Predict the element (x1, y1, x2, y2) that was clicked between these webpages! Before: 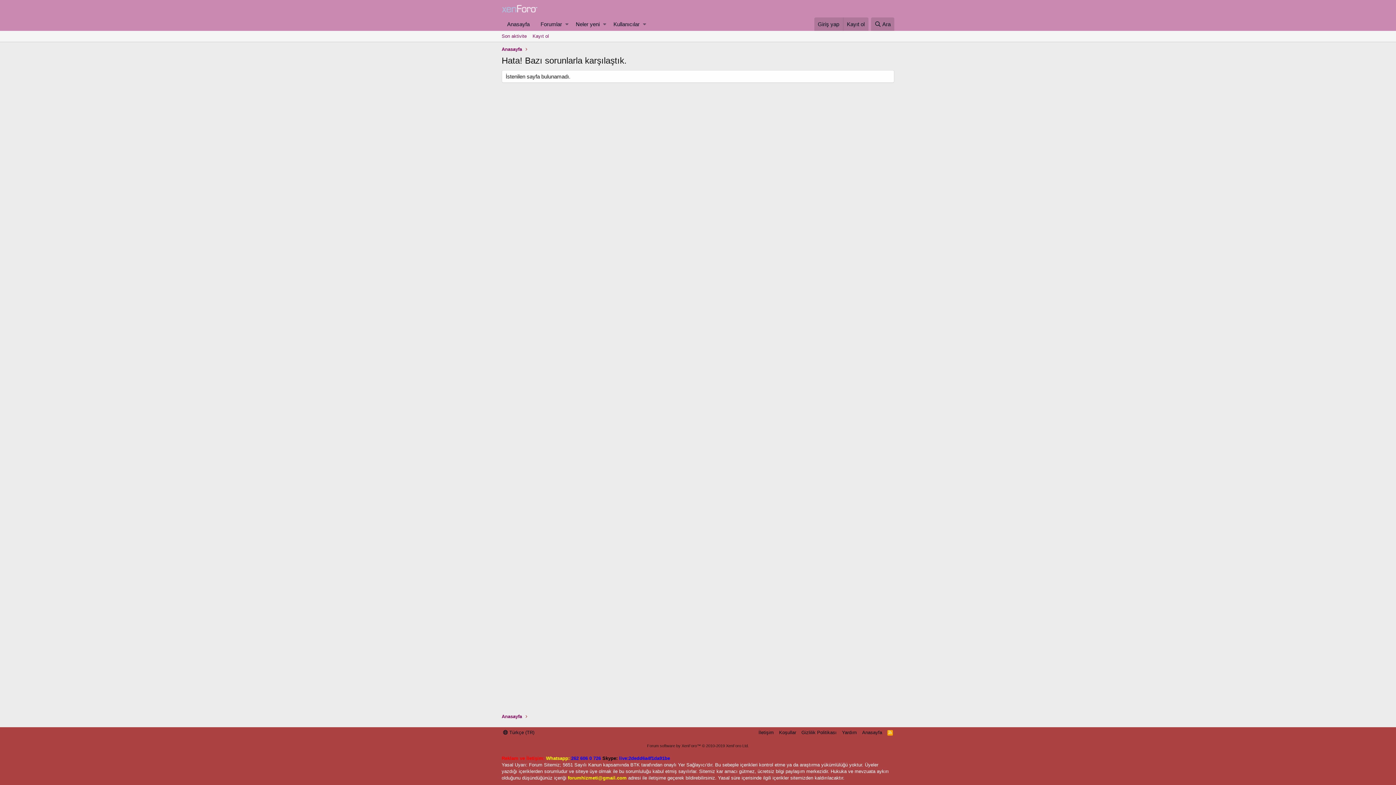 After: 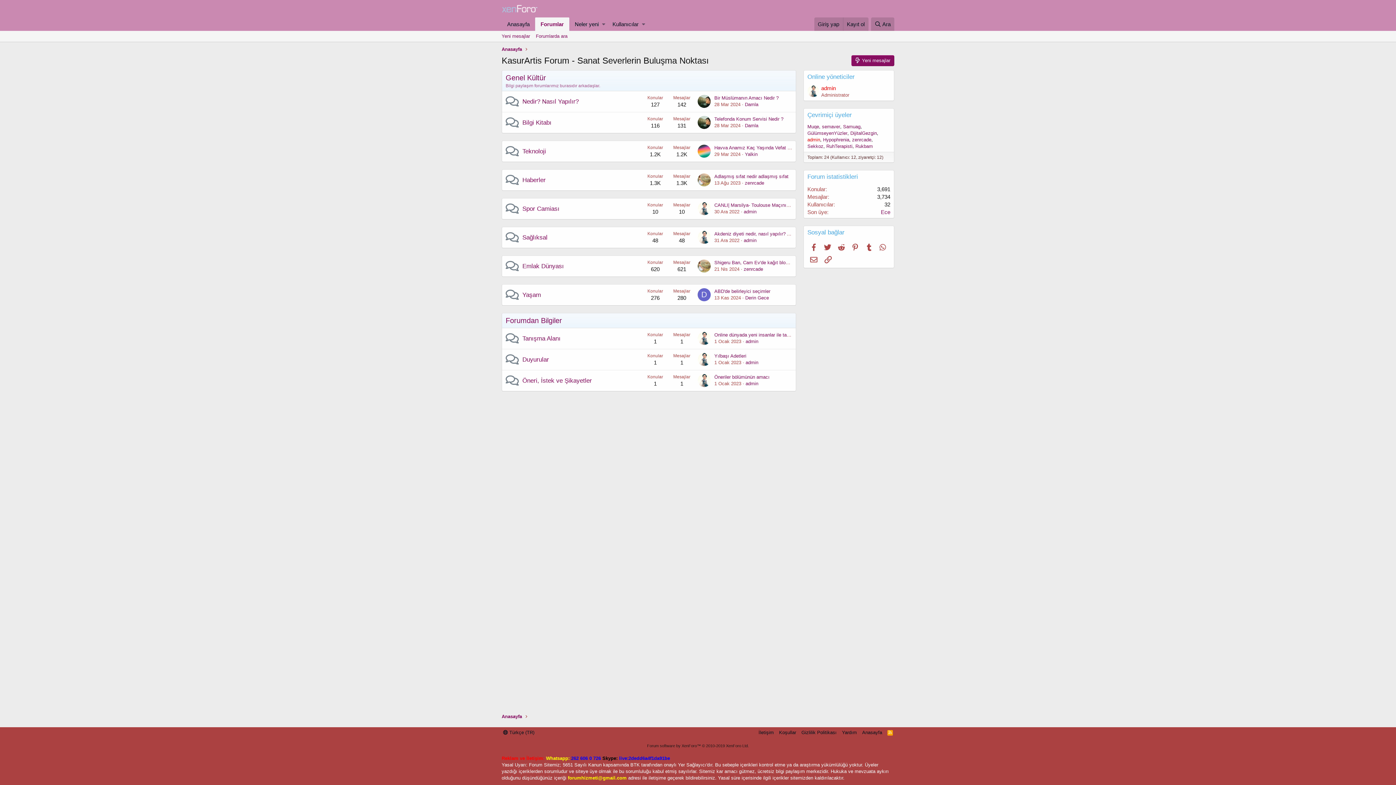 Action: bbox: (535, 17, 563, 30) label: Forumlar